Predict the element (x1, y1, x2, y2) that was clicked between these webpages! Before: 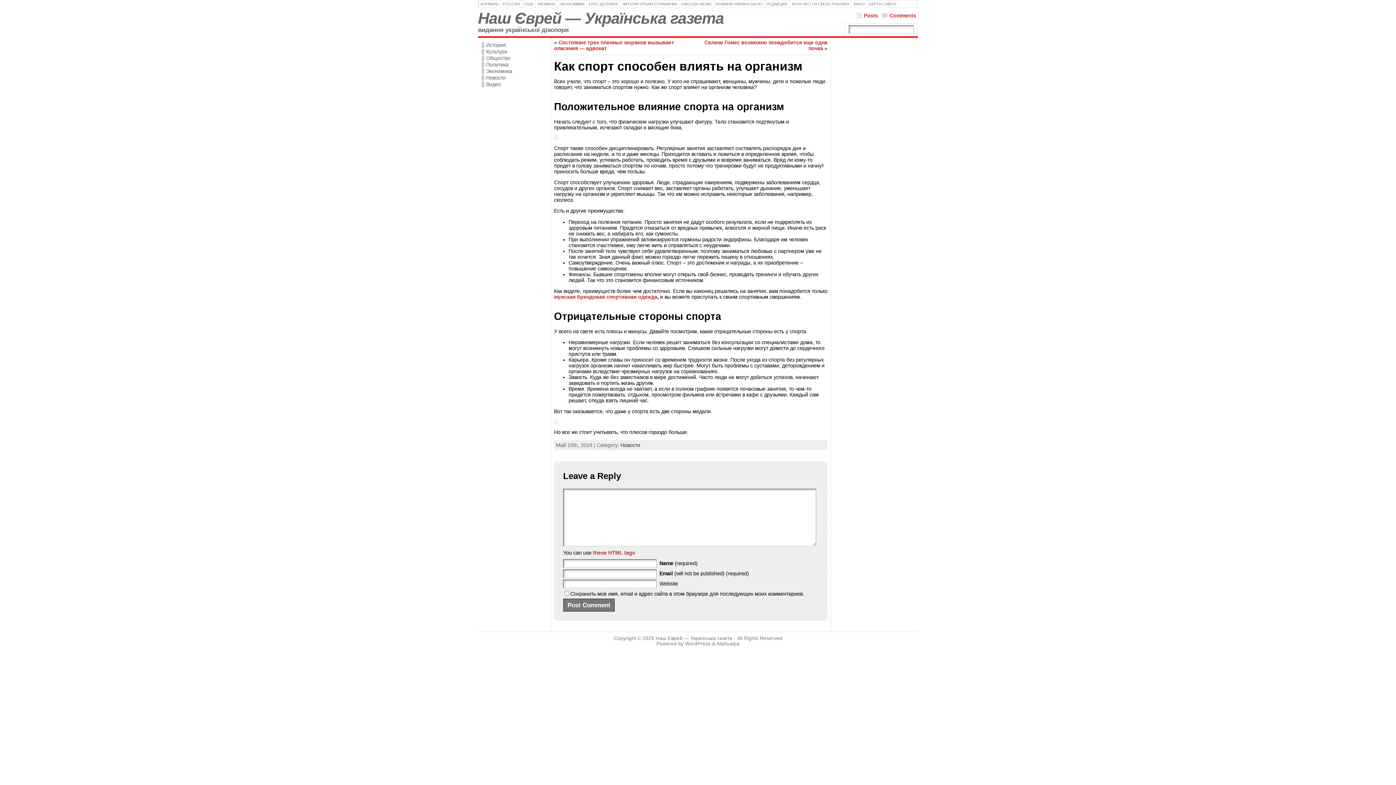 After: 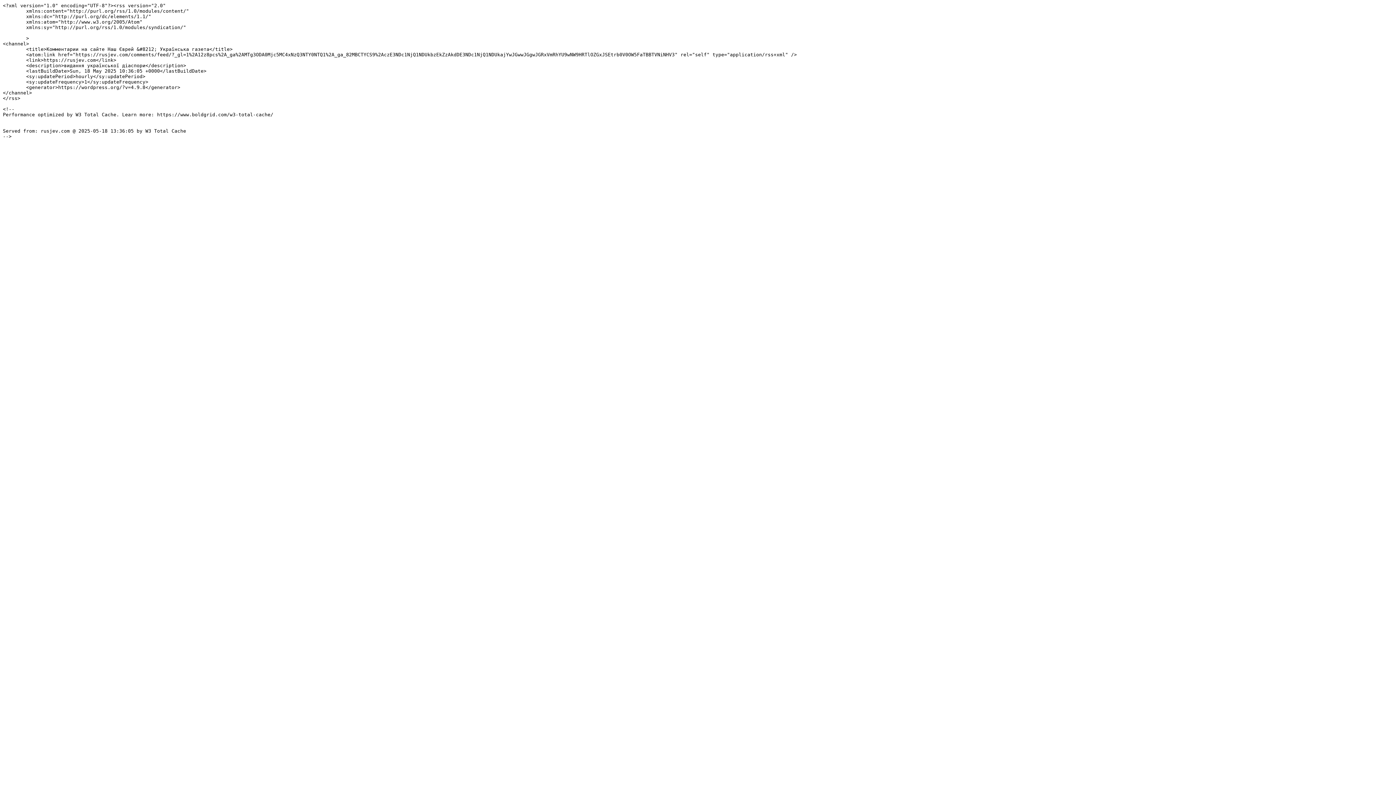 Action: label: Comments bbox: (881, 11, 916, 19)